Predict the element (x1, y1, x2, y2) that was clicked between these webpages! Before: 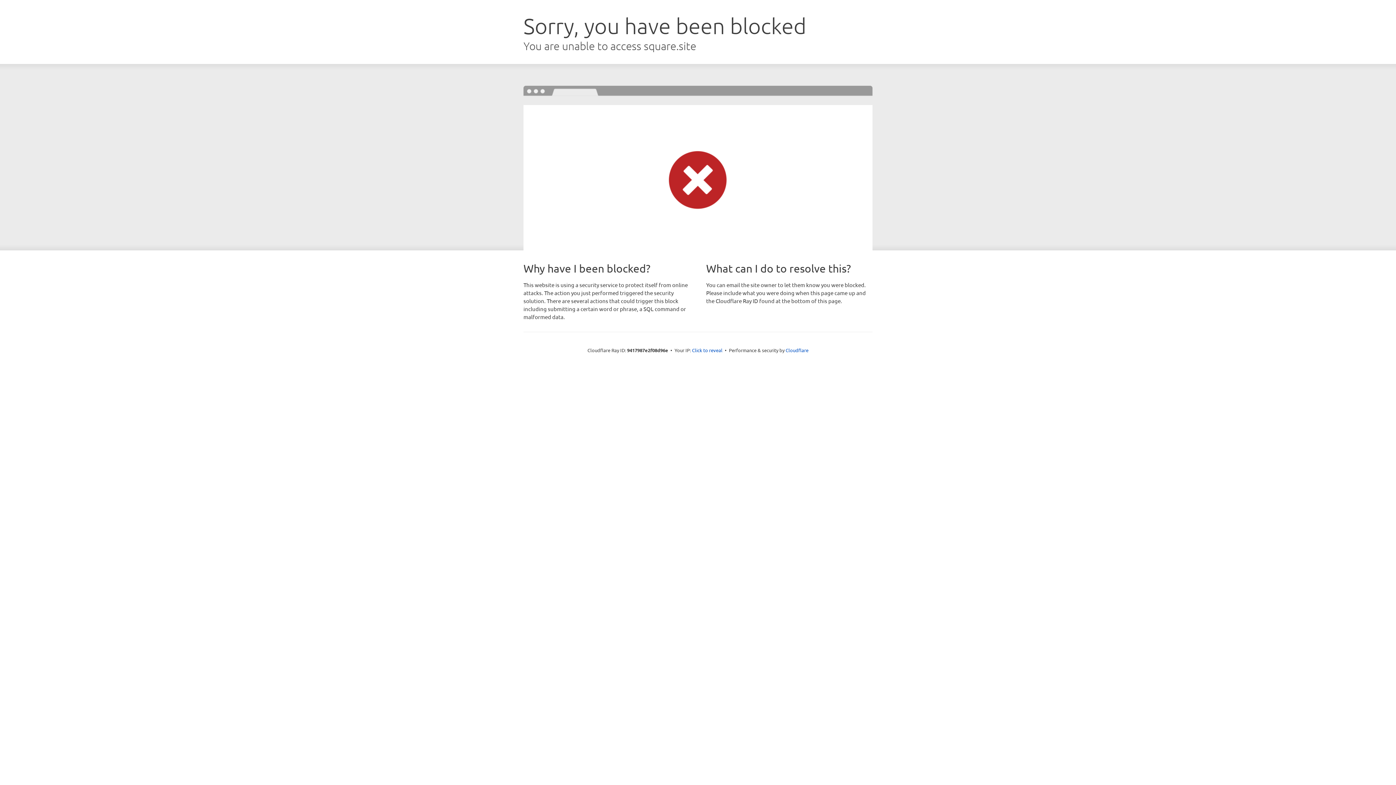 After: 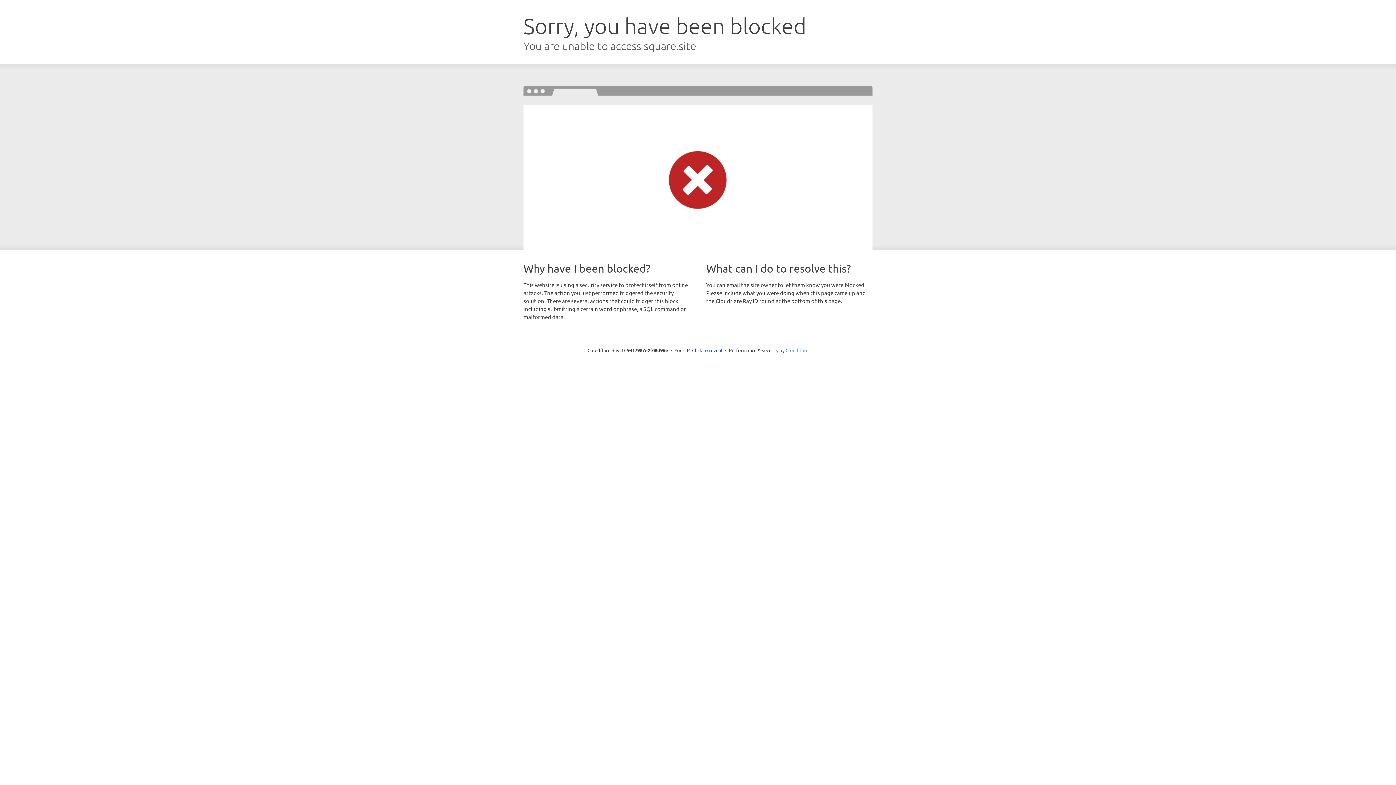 Action: bbox: (785, 347, 808, 353) label: Cloudflare